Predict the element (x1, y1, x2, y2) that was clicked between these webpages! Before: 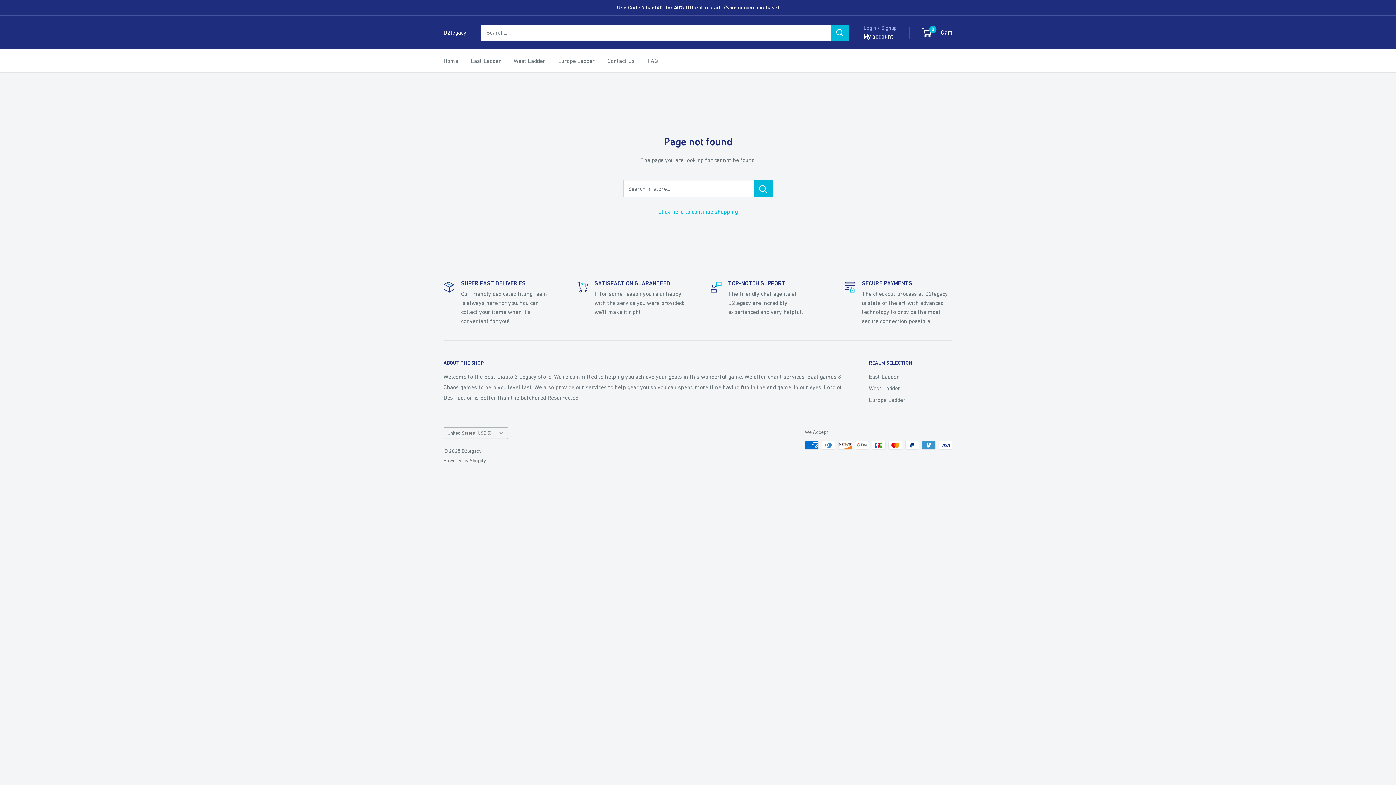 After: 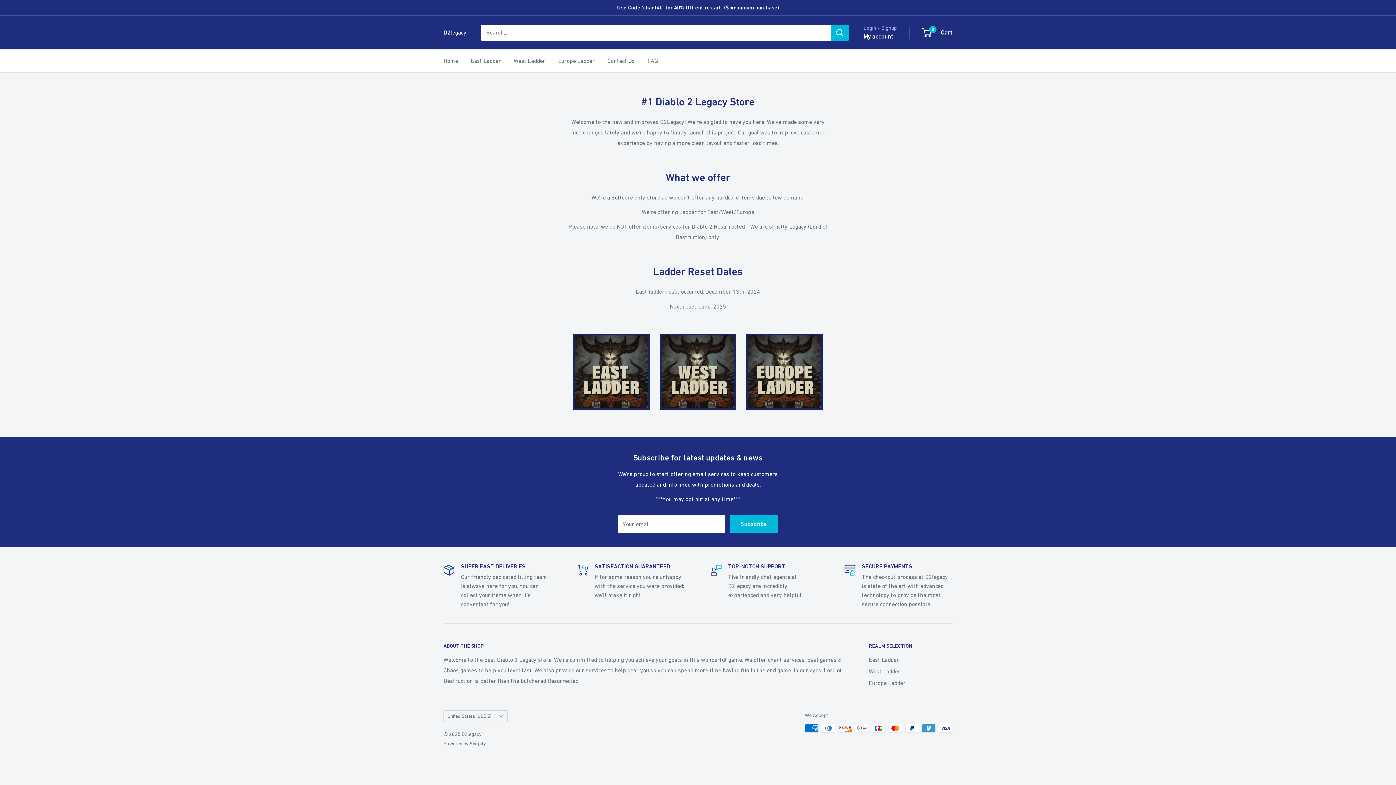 Action: label: D2legacy bbox: (443, 27, 466, 37)